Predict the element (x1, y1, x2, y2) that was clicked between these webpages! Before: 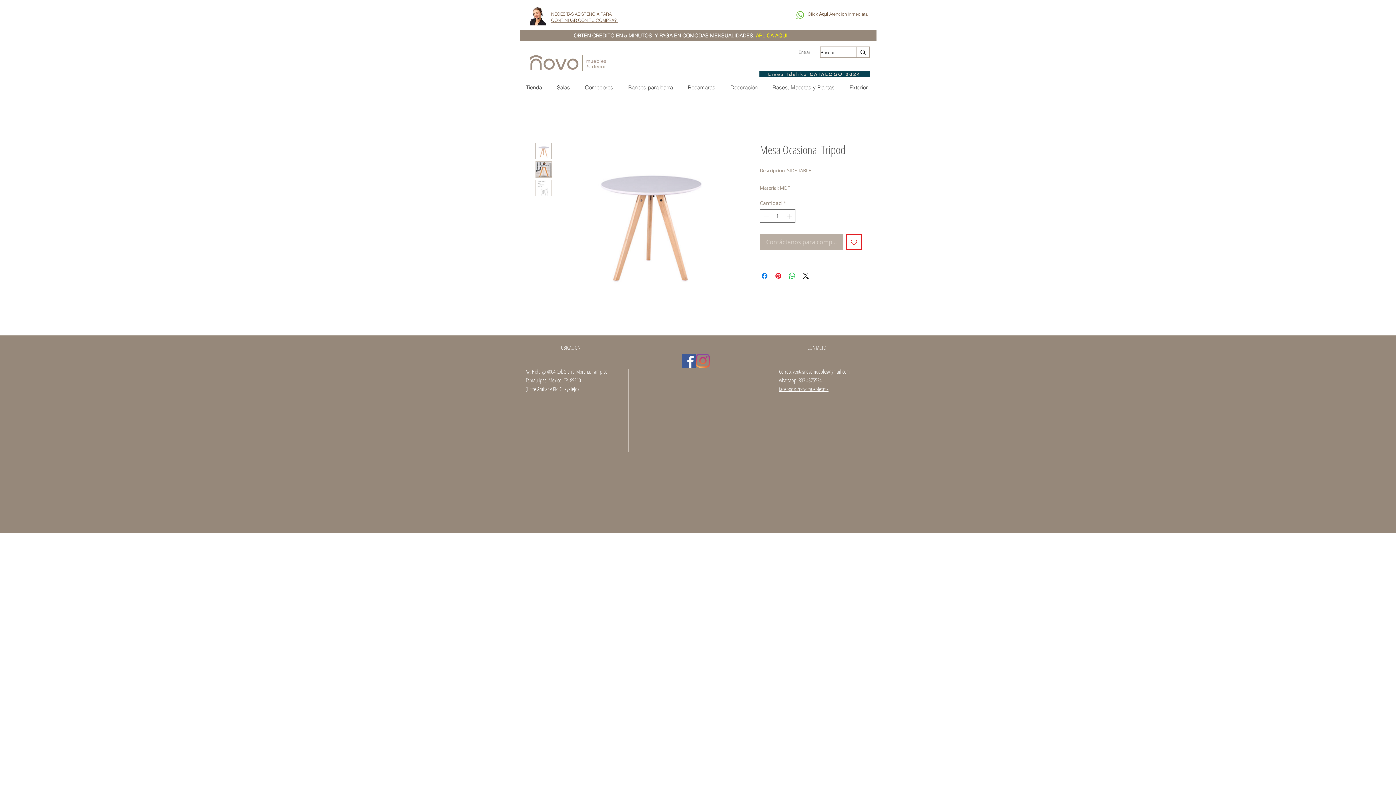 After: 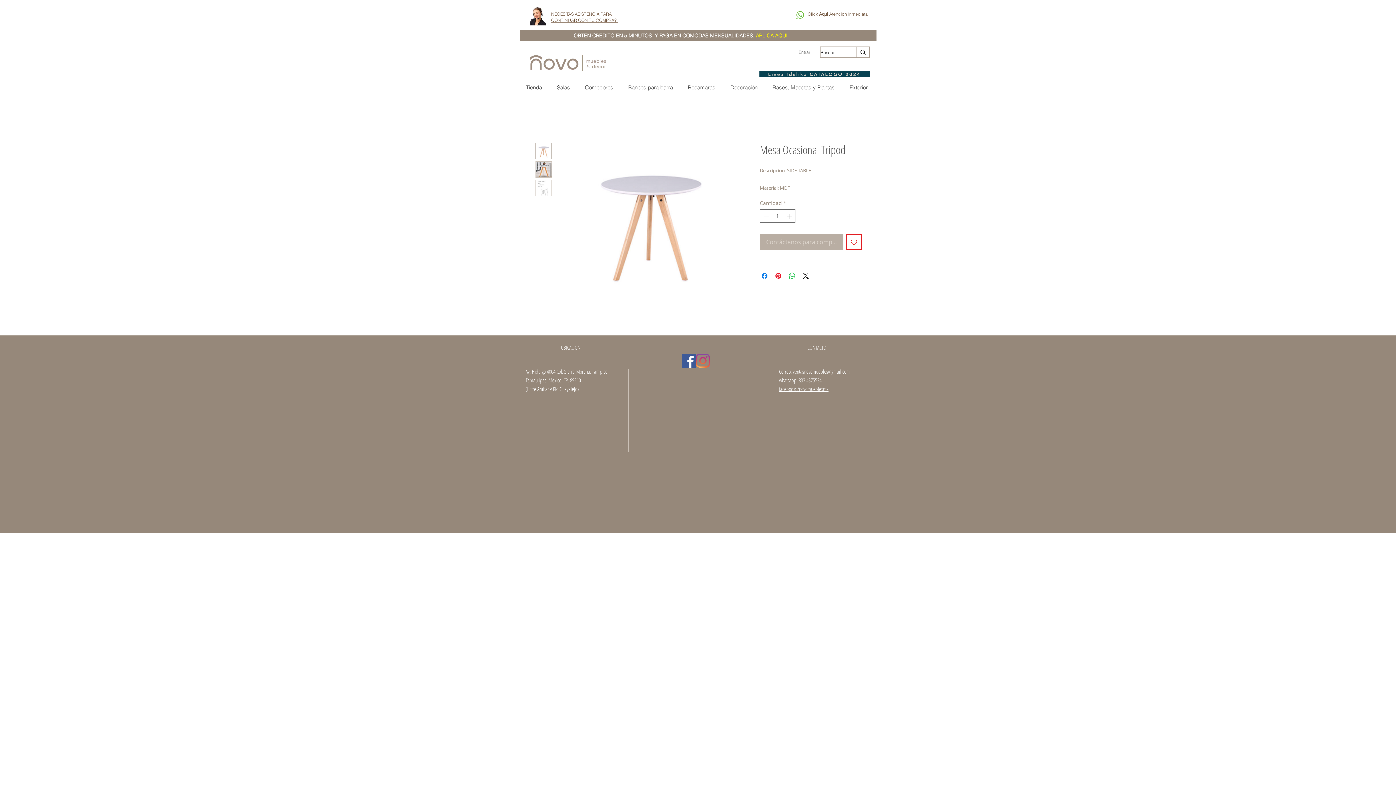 Action: bbox: (779, 385, 828, 392) label: facebook: /novomueblesmx